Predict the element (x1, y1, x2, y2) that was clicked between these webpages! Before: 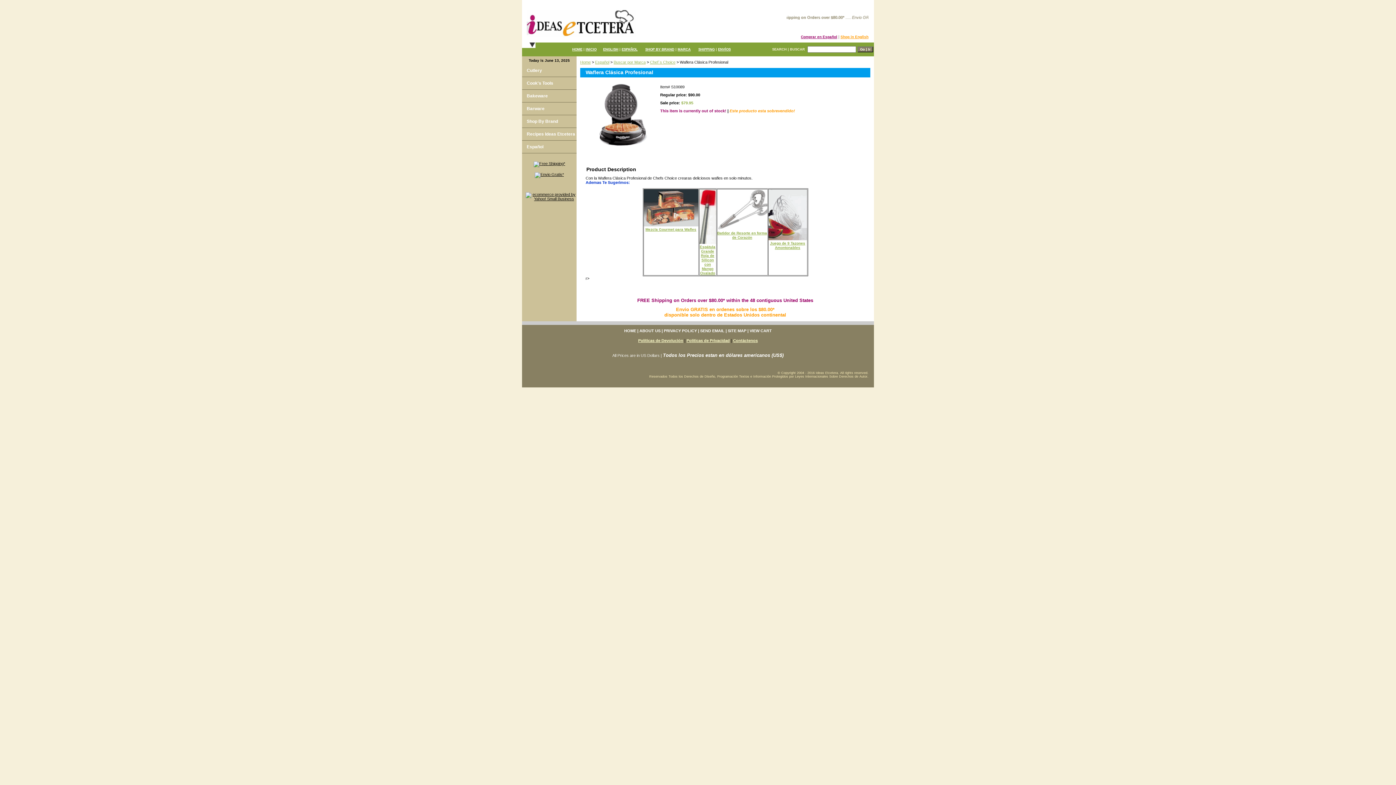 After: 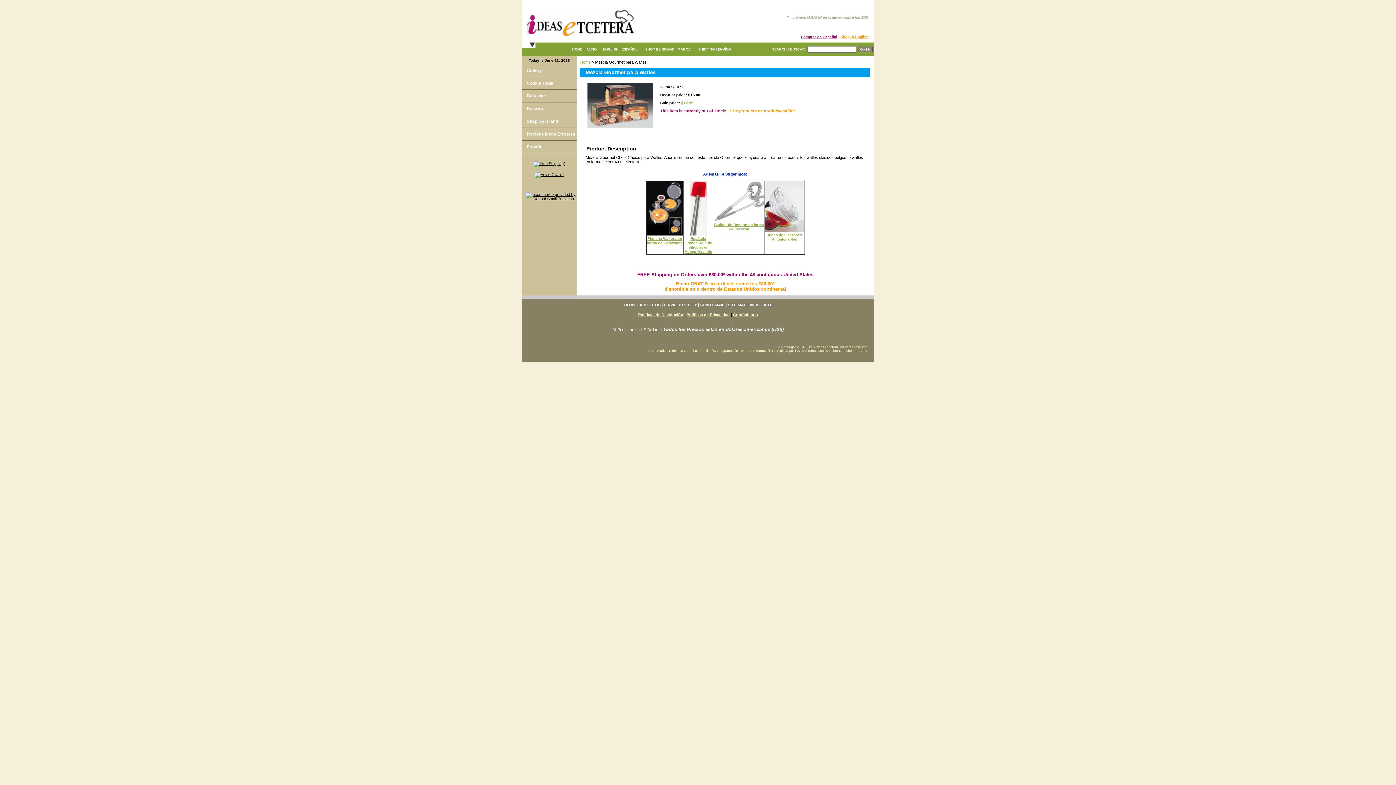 Action: bbox: (643, 223, 698, 227)